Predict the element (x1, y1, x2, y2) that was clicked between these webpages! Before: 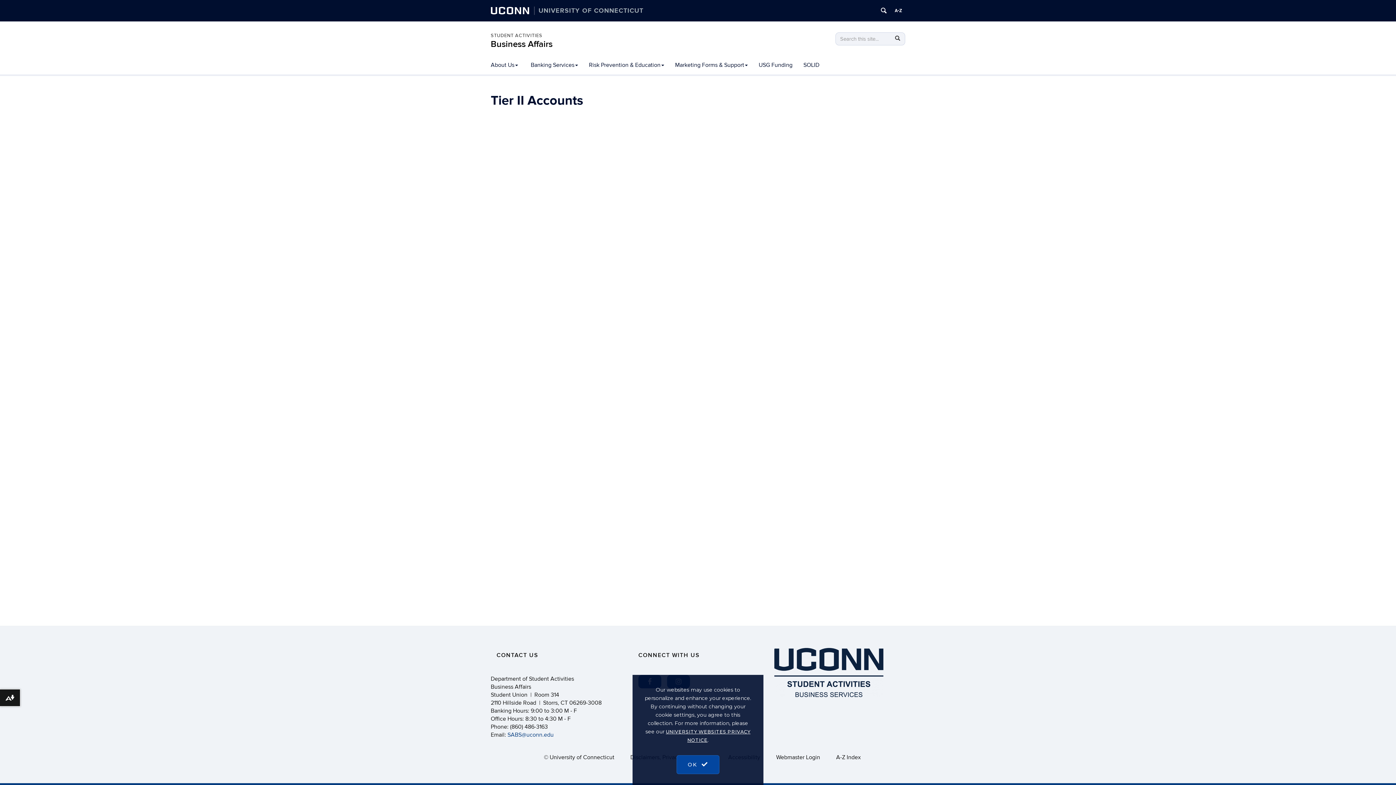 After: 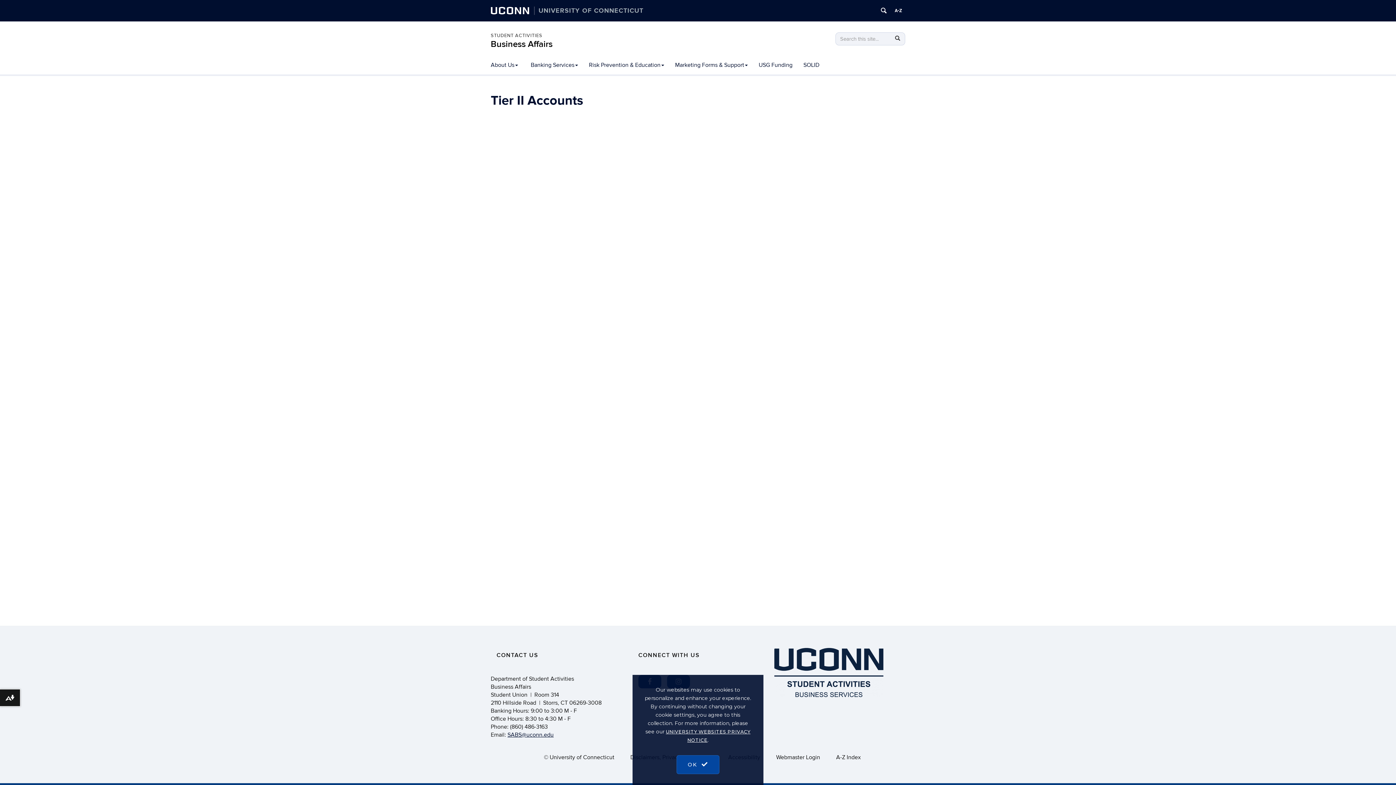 Action: bbox: (507, 731, 553, 738) label: SABS@uconn.edu